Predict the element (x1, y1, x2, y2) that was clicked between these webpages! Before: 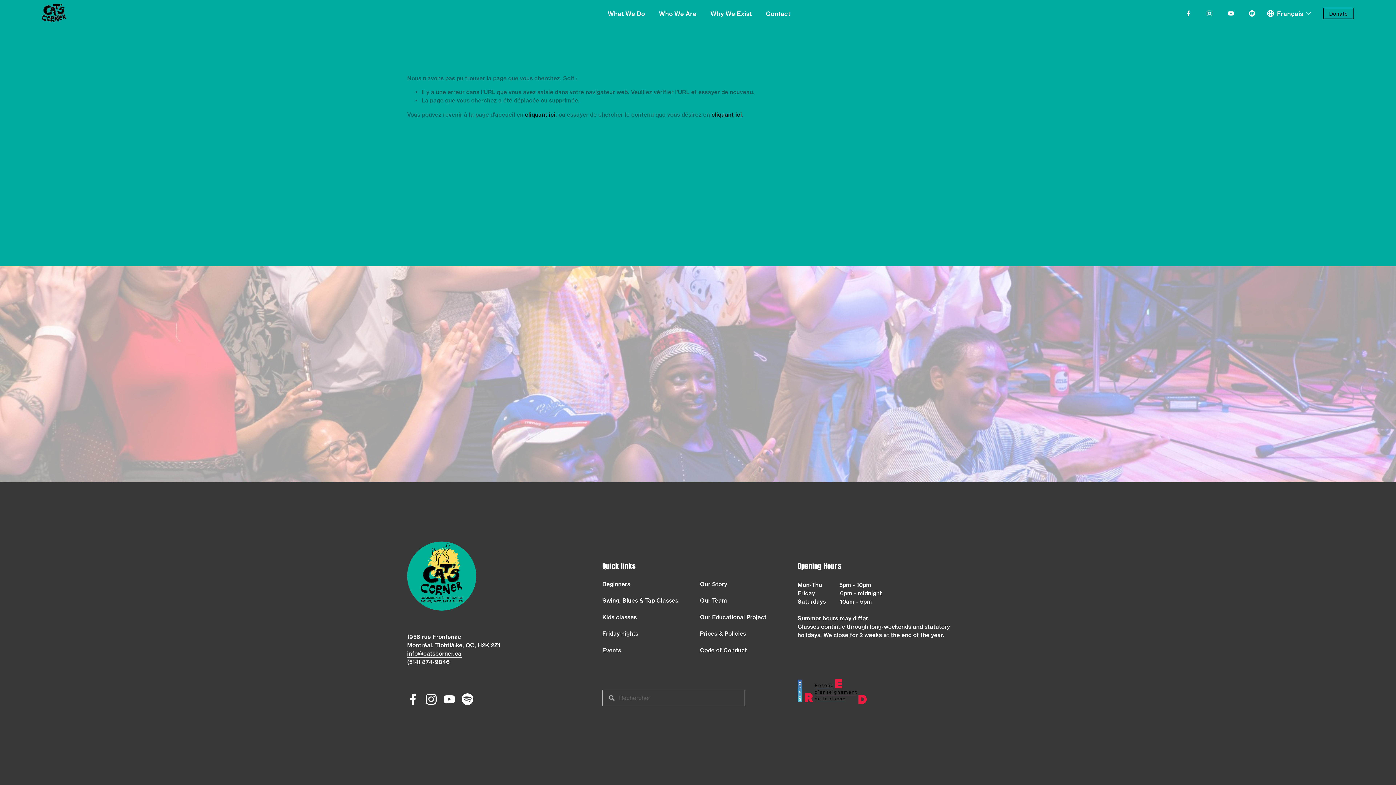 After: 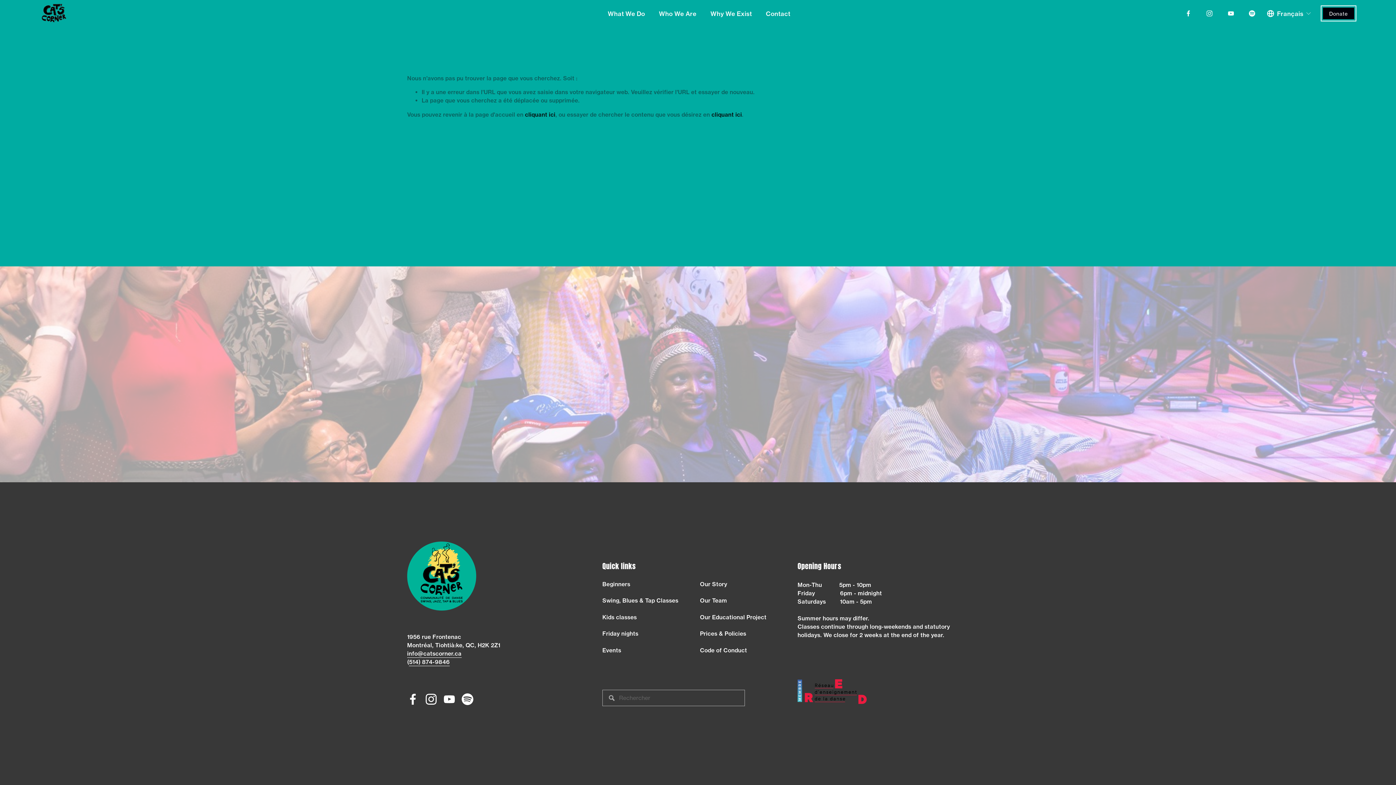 Action: label: Donate bbox: (1323, 7, 1354, 19)